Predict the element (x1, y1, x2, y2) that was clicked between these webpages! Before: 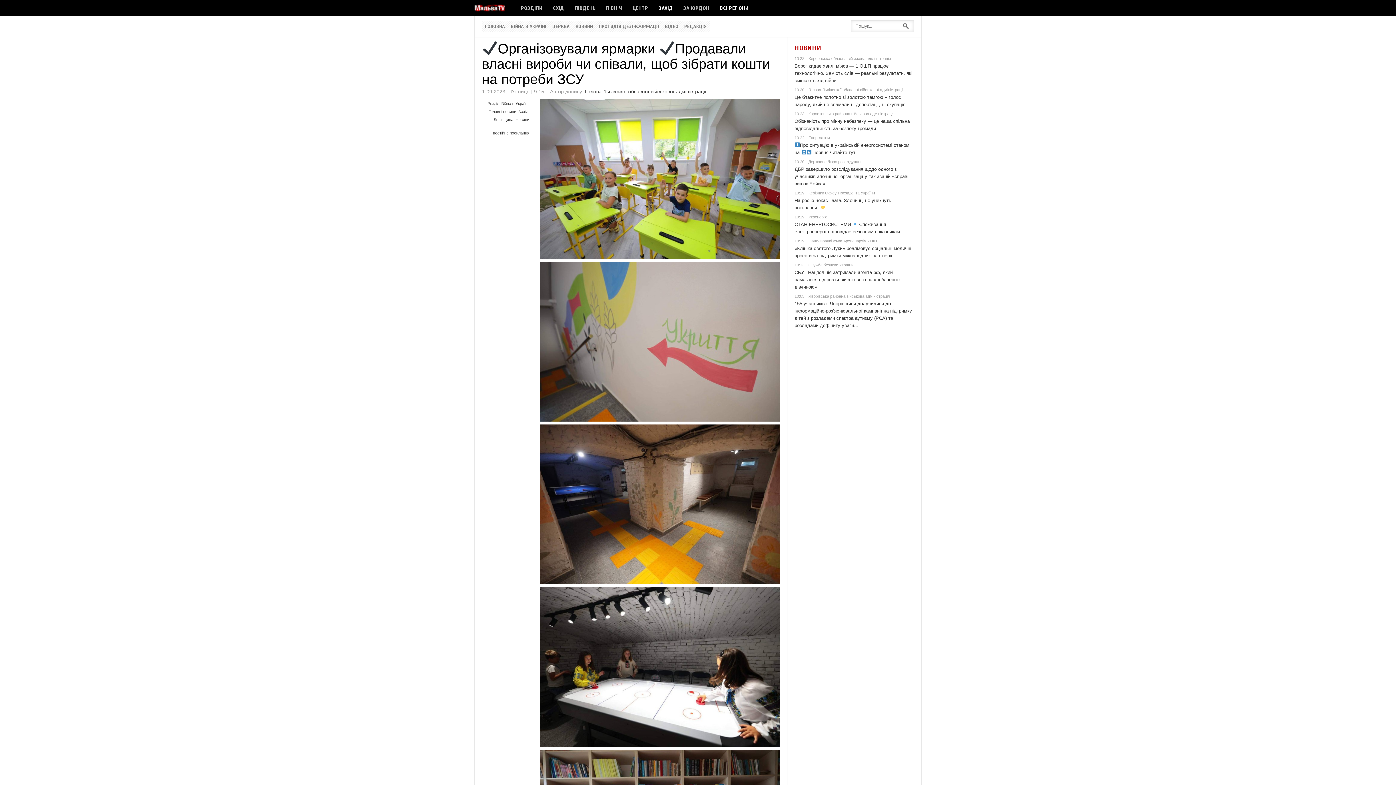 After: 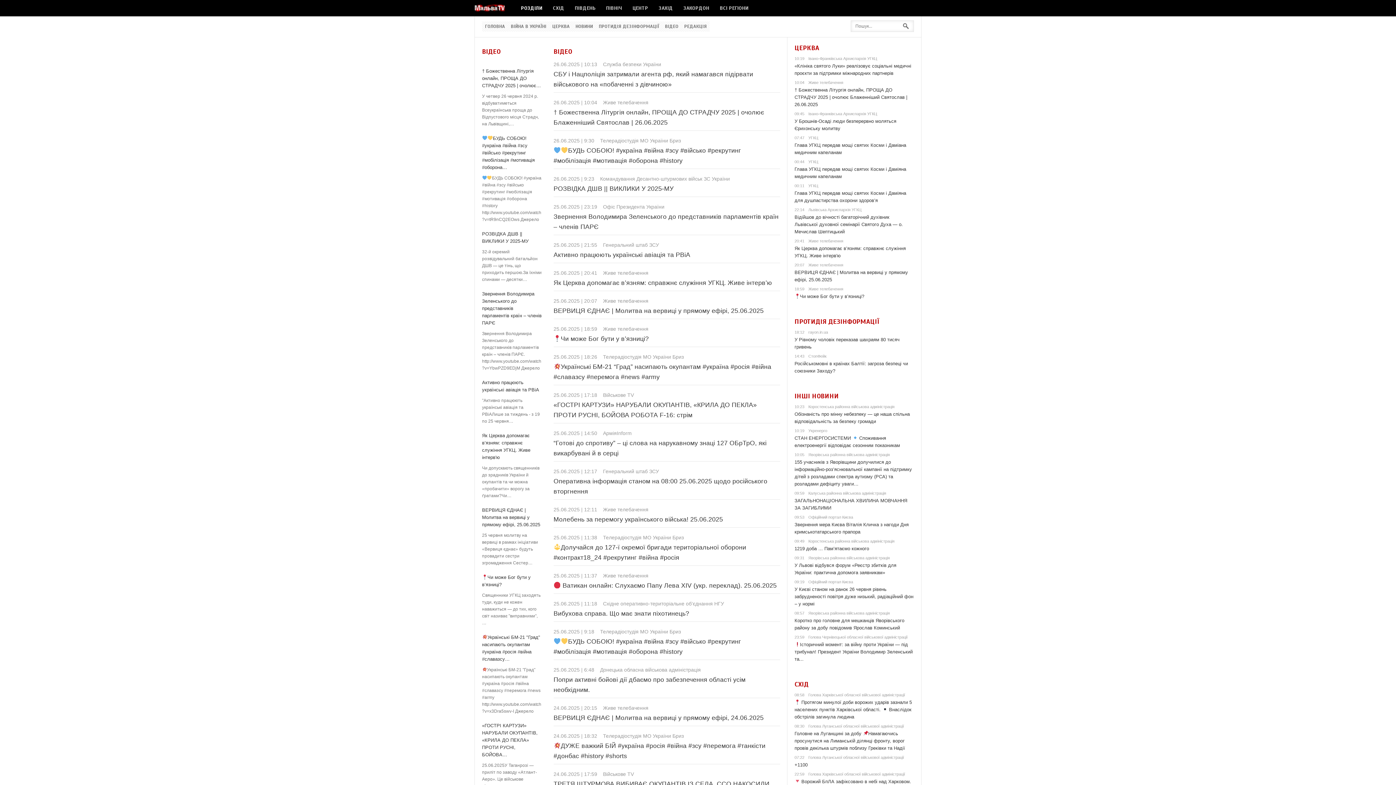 Action: label: ВІДЕО bbox: (662, 21, 681, 31)